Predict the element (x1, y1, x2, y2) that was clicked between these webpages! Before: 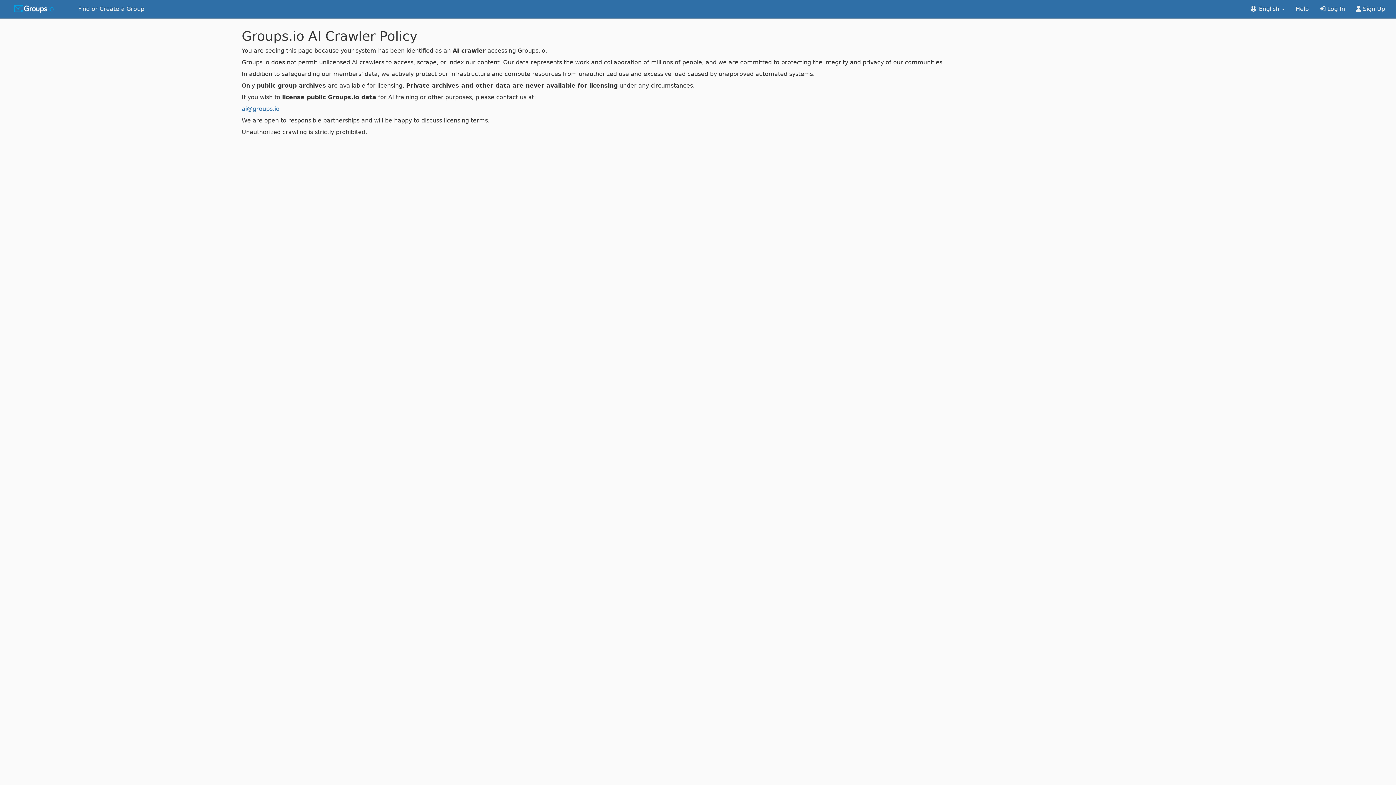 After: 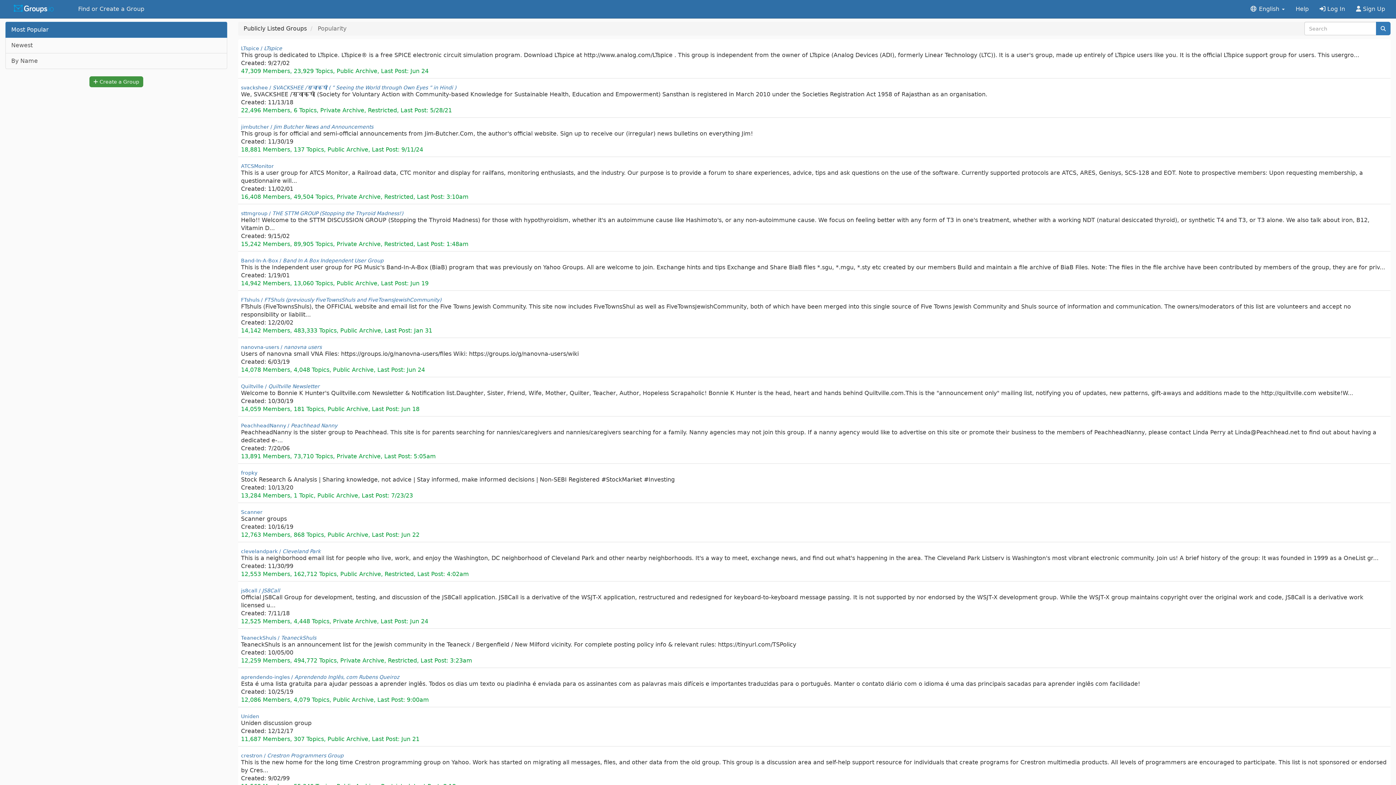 Action: bbox: (72, 0, 149, 18) label: Find or Create a Group